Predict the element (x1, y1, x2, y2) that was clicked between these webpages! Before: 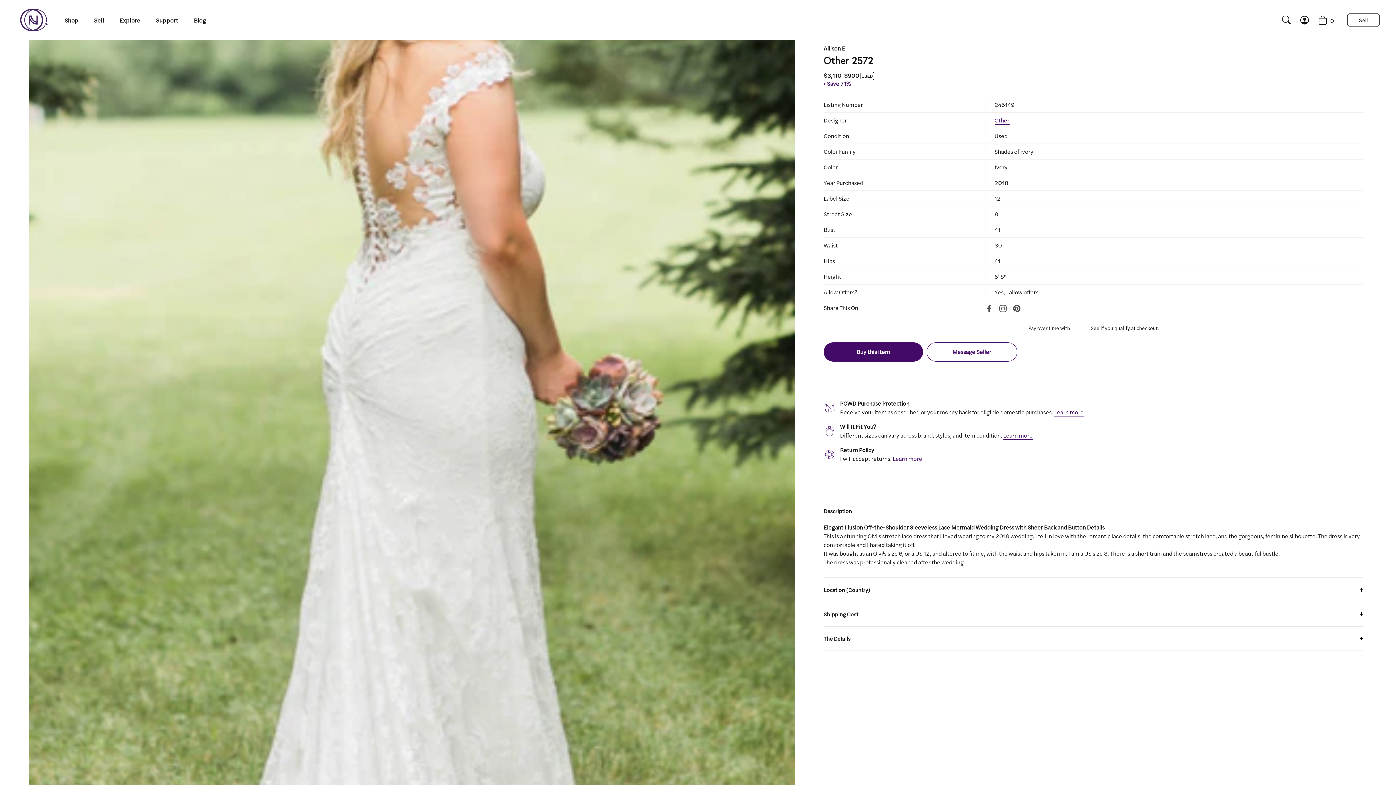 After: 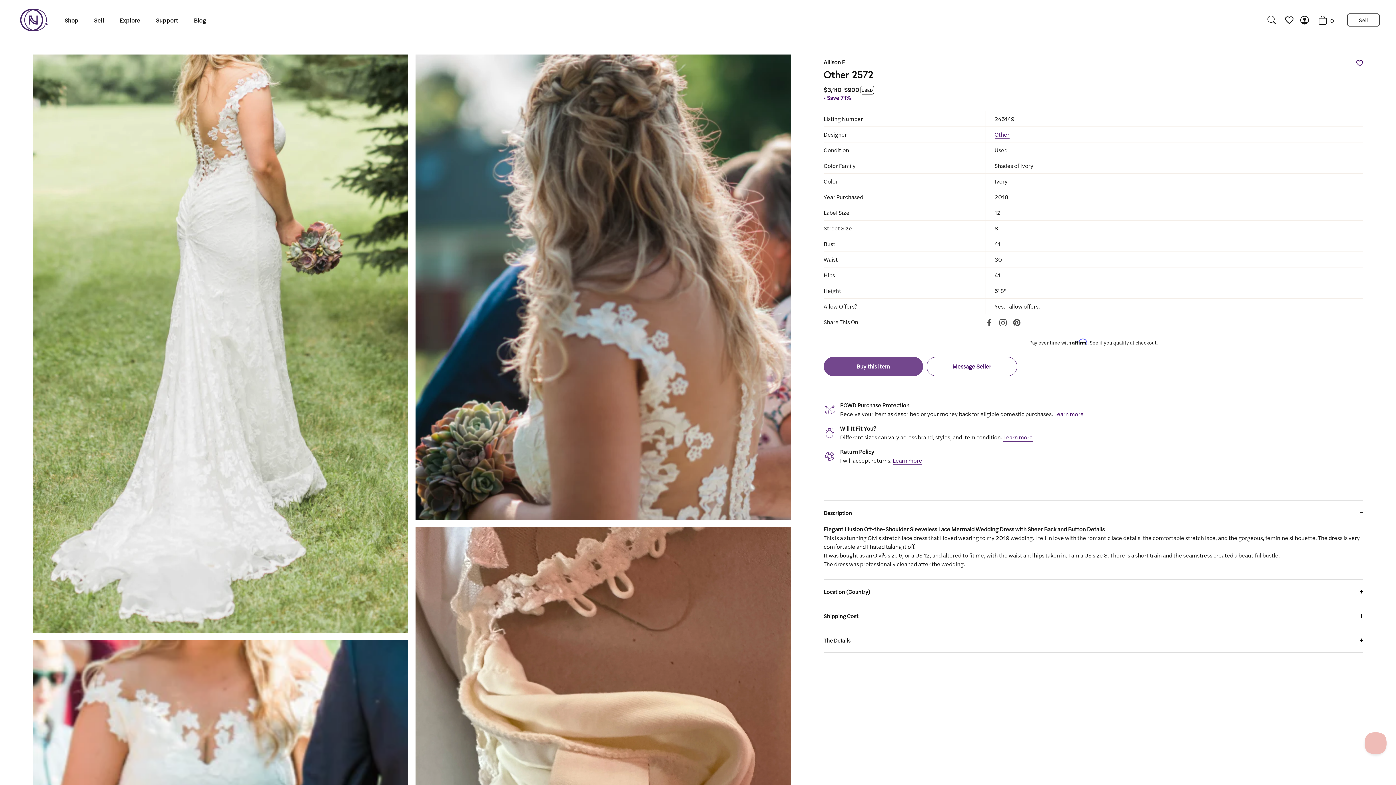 Action: label: Buy this item bbox: (816, 324, 892, 344)